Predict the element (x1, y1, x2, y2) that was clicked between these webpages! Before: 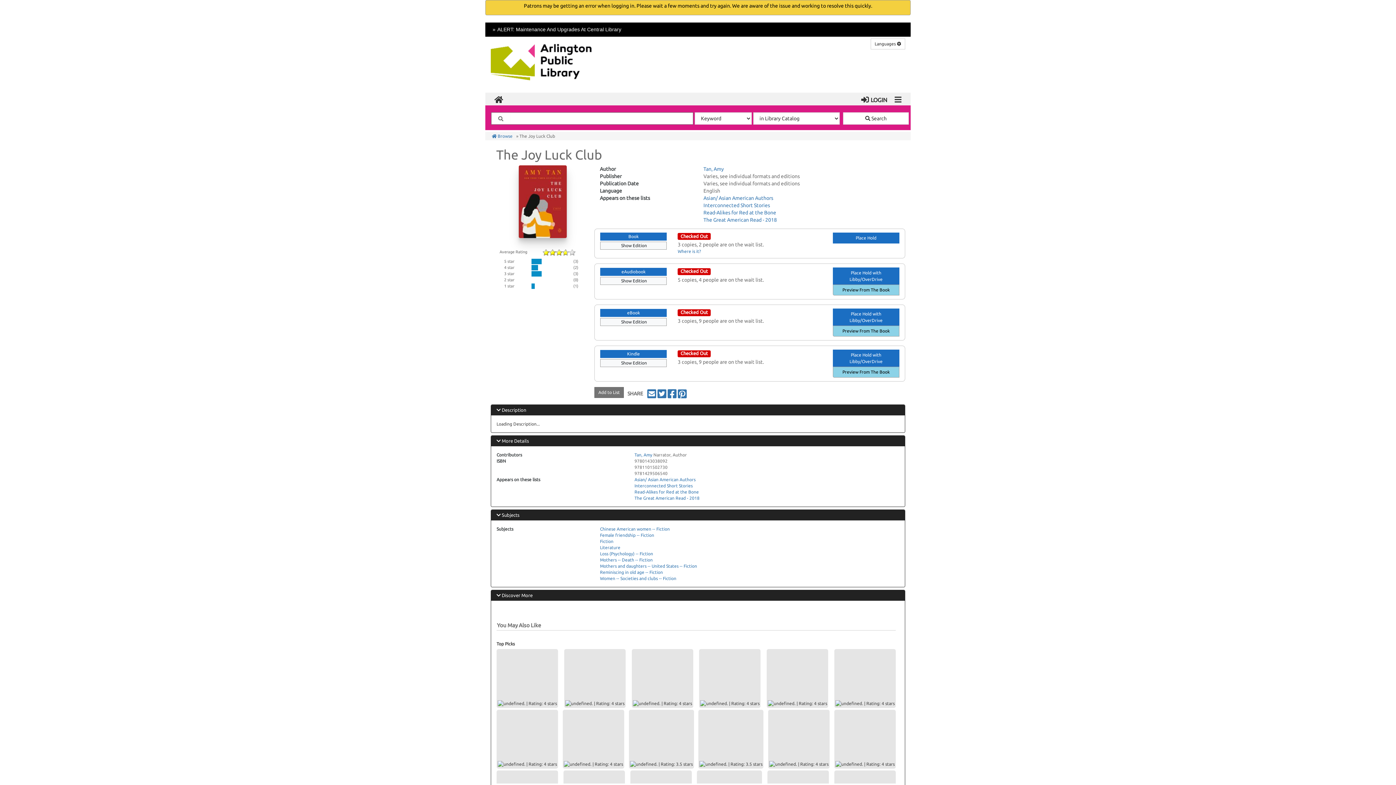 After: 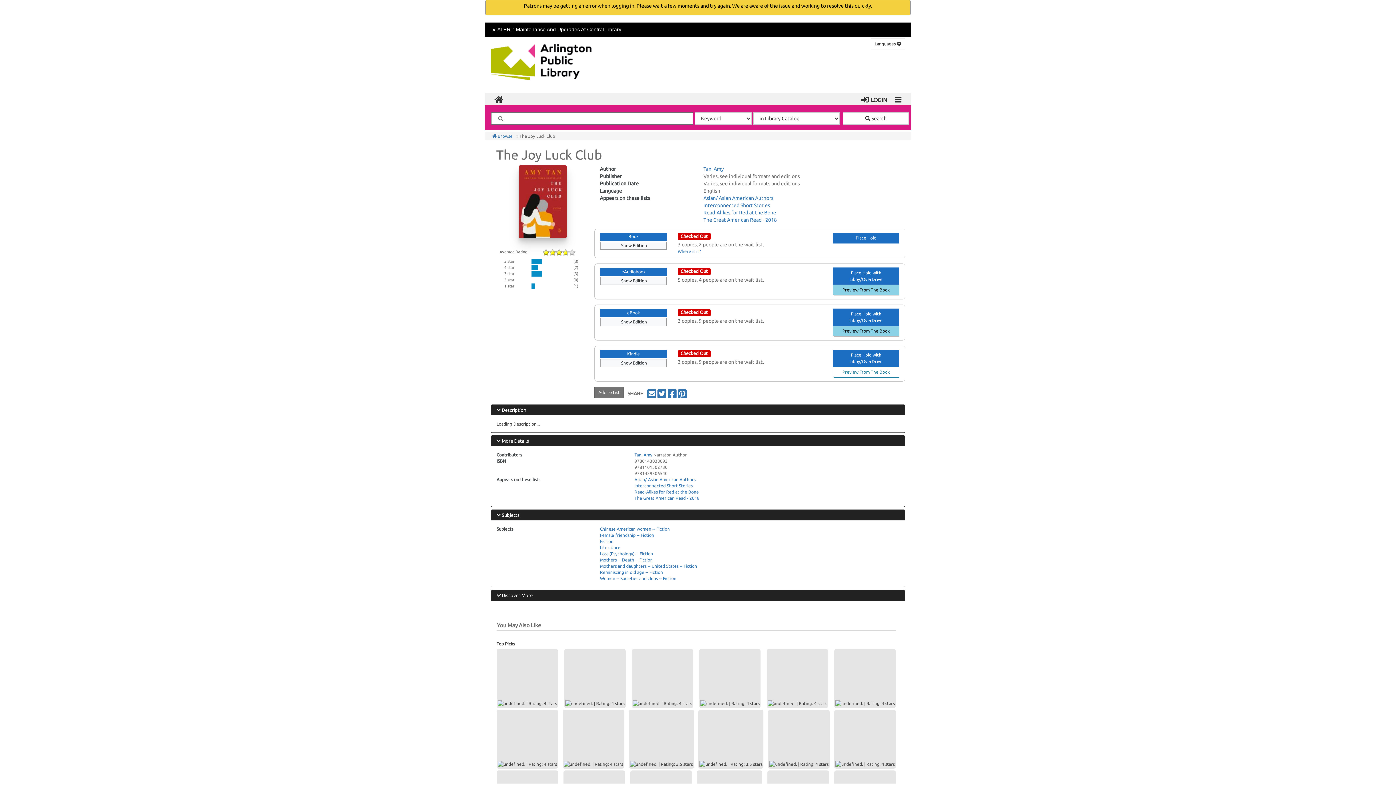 Action: bbox: (833, 367, 899, 377) label: Preview From The Book